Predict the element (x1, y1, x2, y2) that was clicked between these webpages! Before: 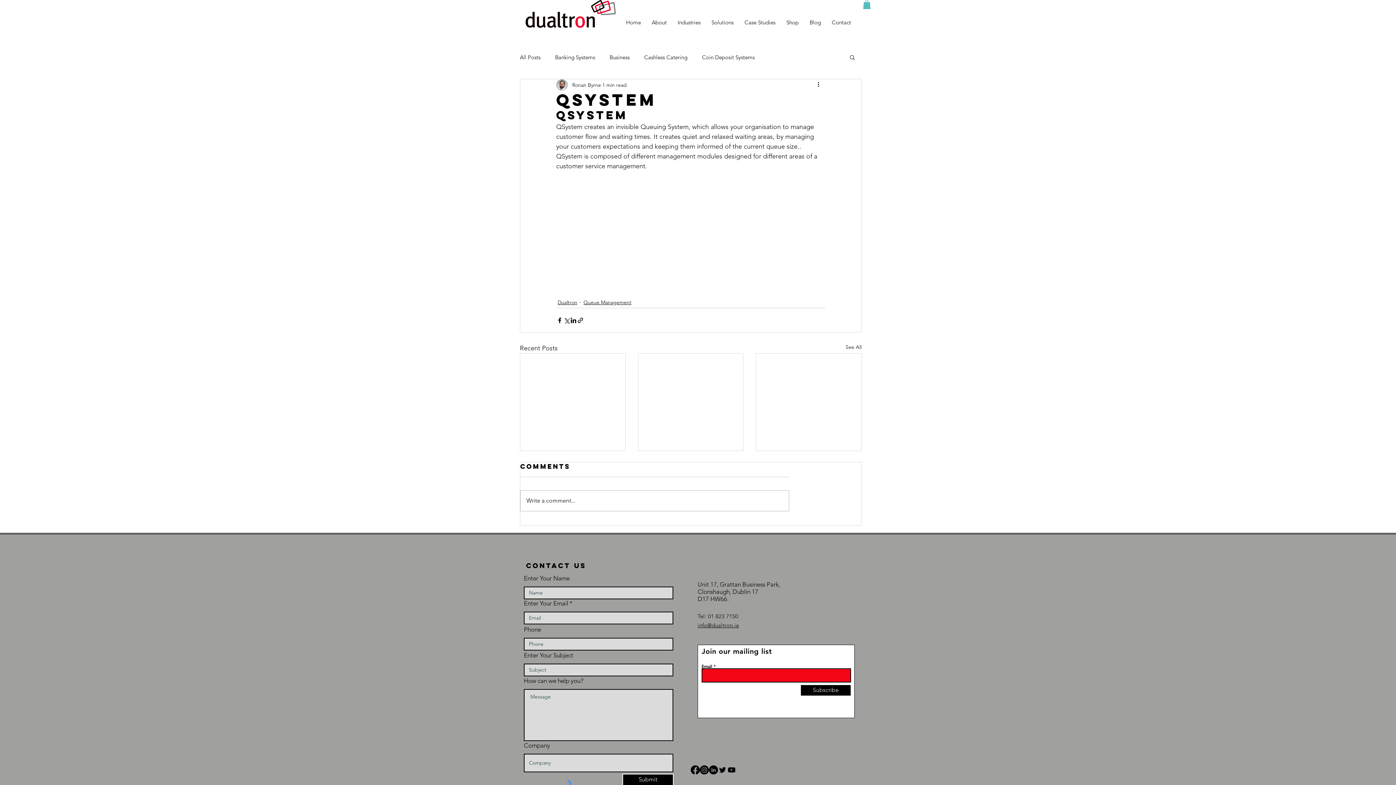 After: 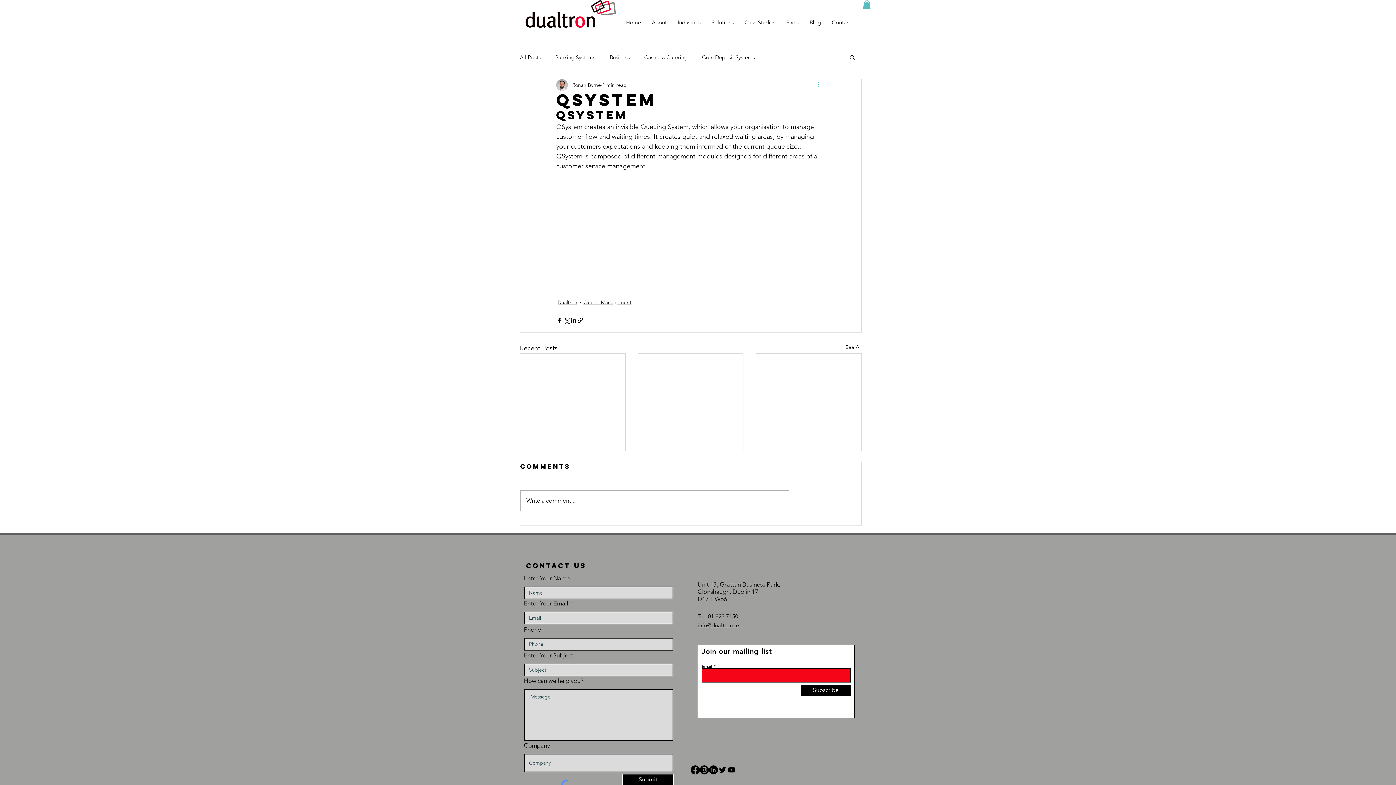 Action: bbox: (816, 80, 825, 89) label: More actions